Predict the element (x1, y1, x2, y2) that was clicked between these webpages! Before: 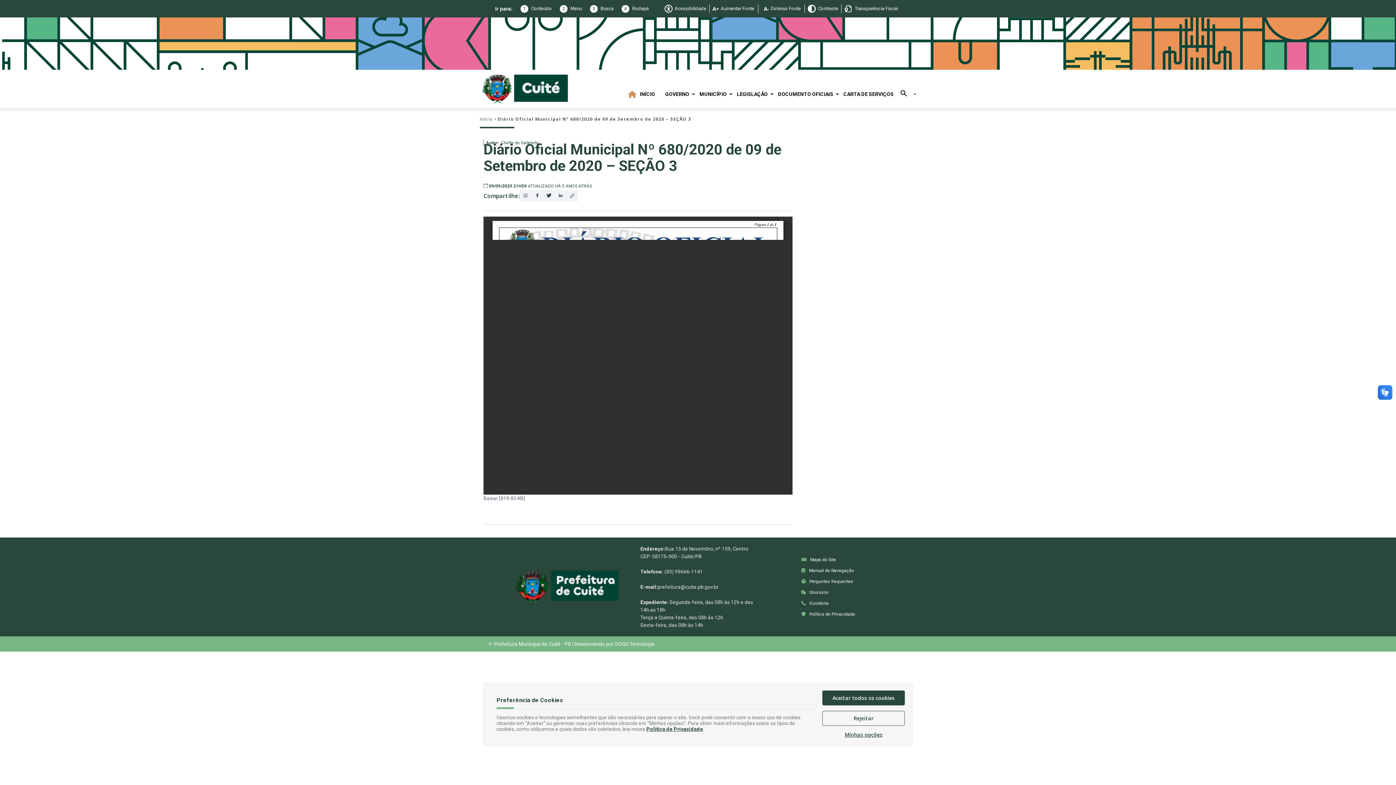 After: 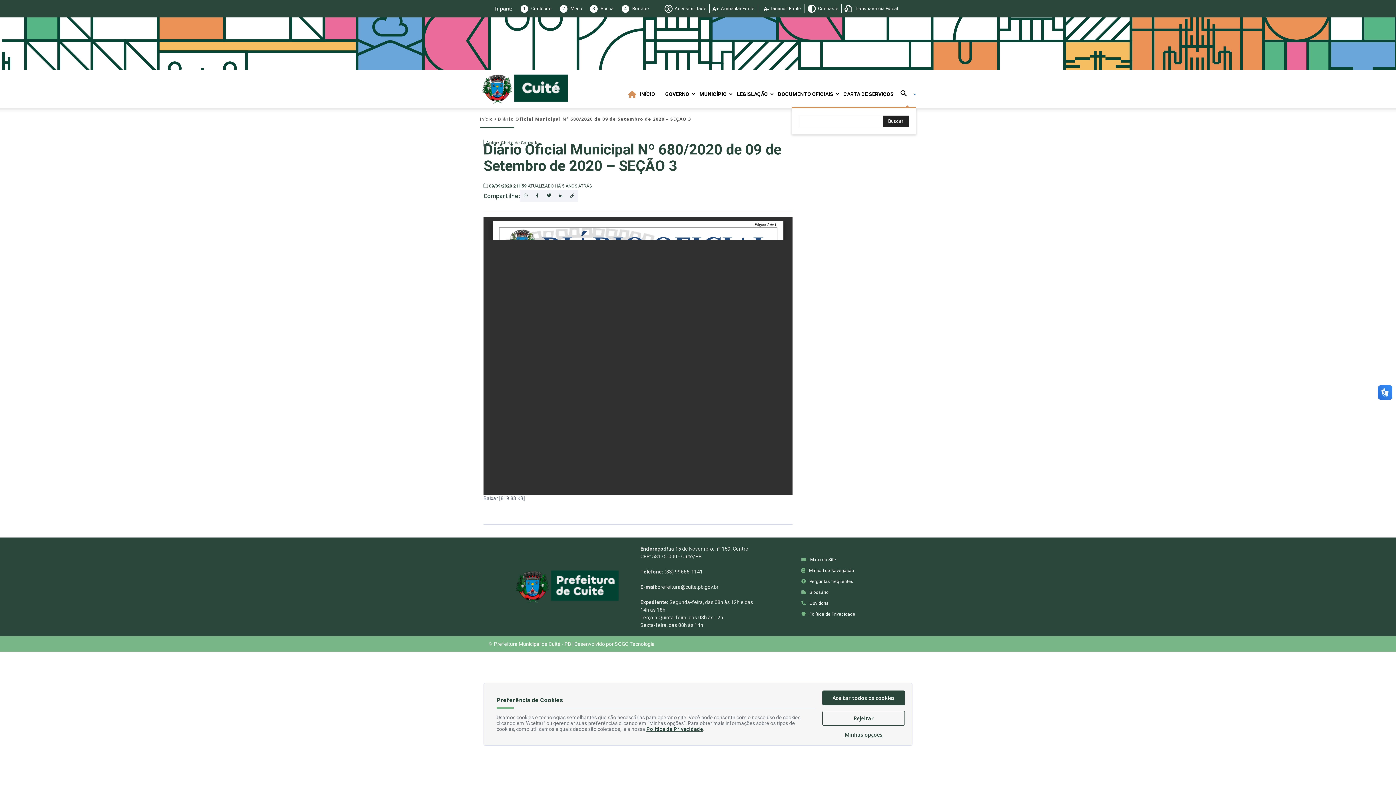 Action: bbox: (895, 92, 916, 97)